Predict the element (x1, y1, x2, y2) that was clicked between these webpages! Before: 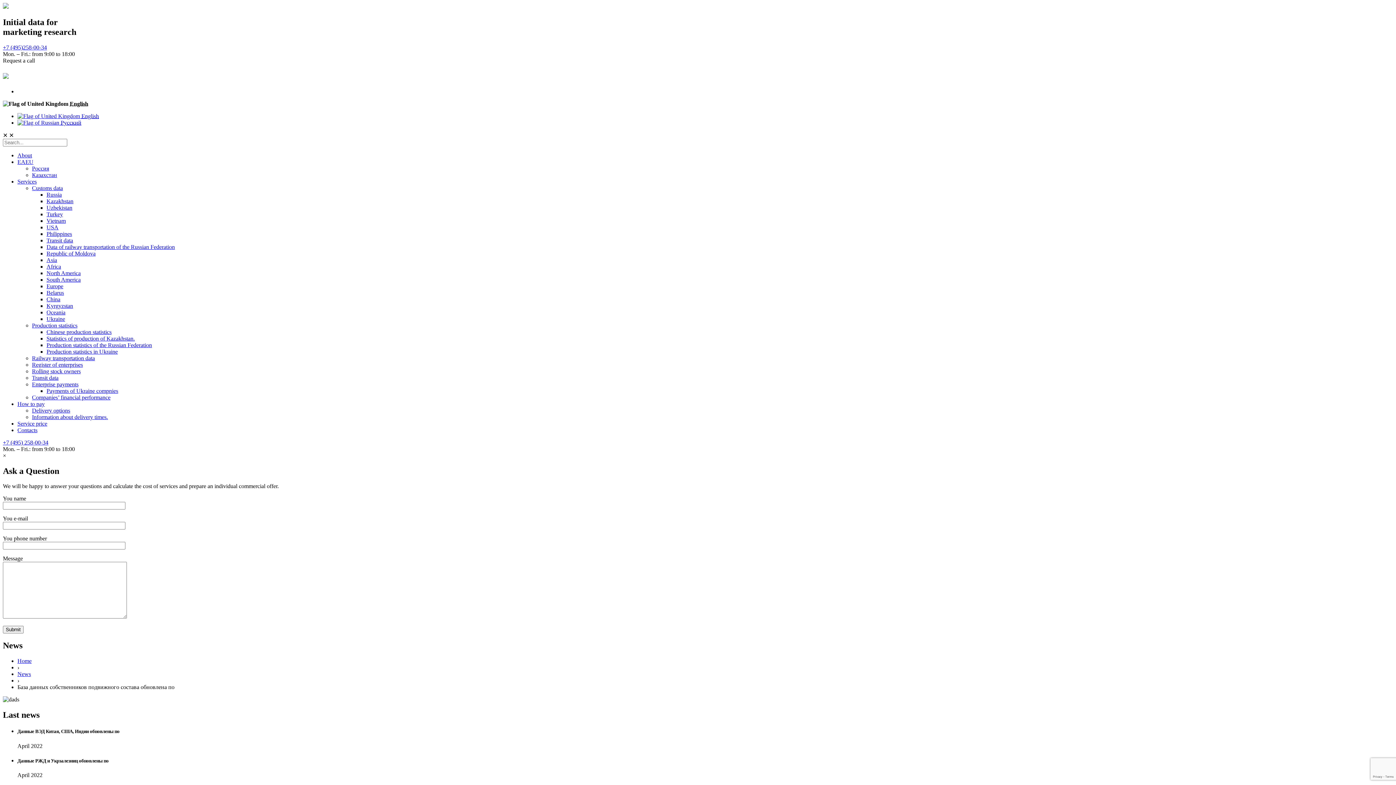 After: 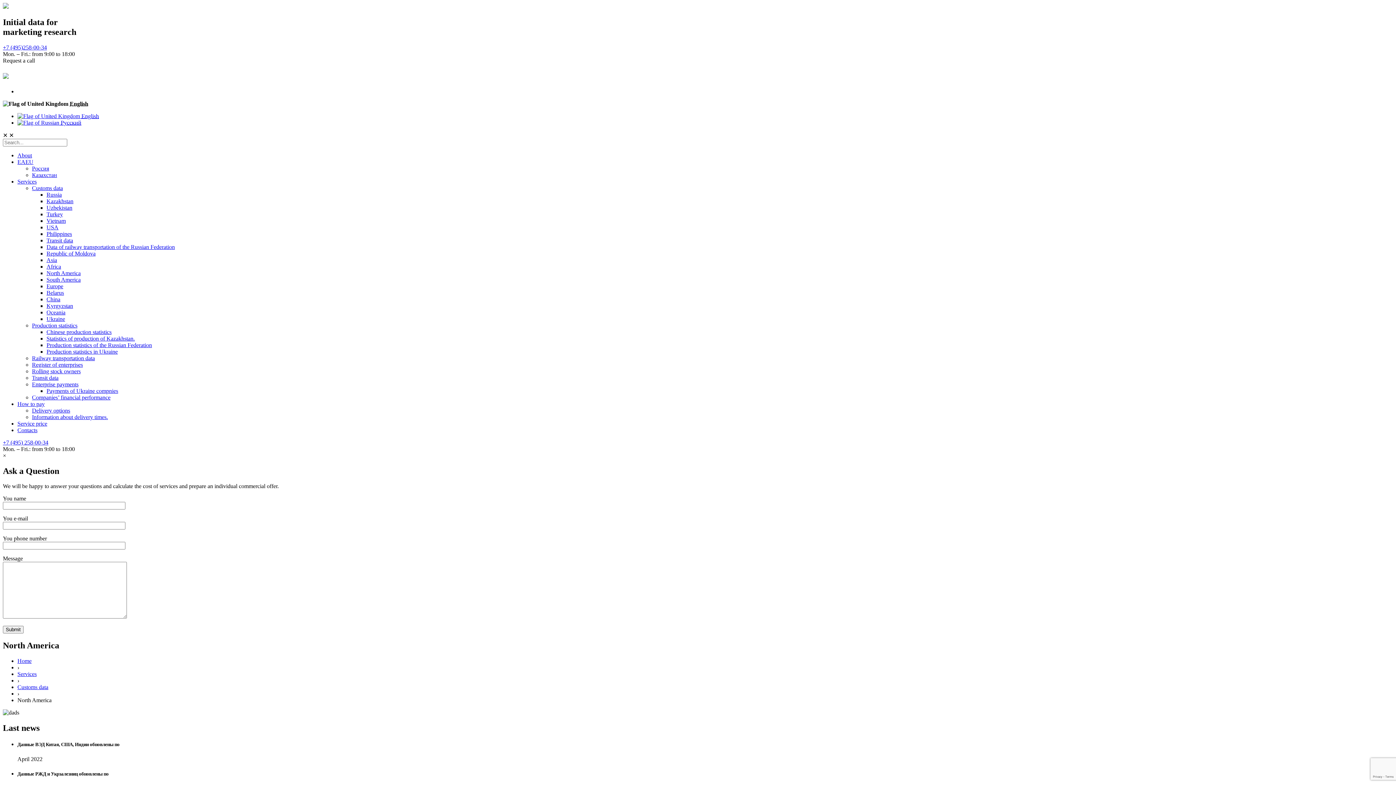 Action: bbox: (46, 270, 80, 276) label: North America